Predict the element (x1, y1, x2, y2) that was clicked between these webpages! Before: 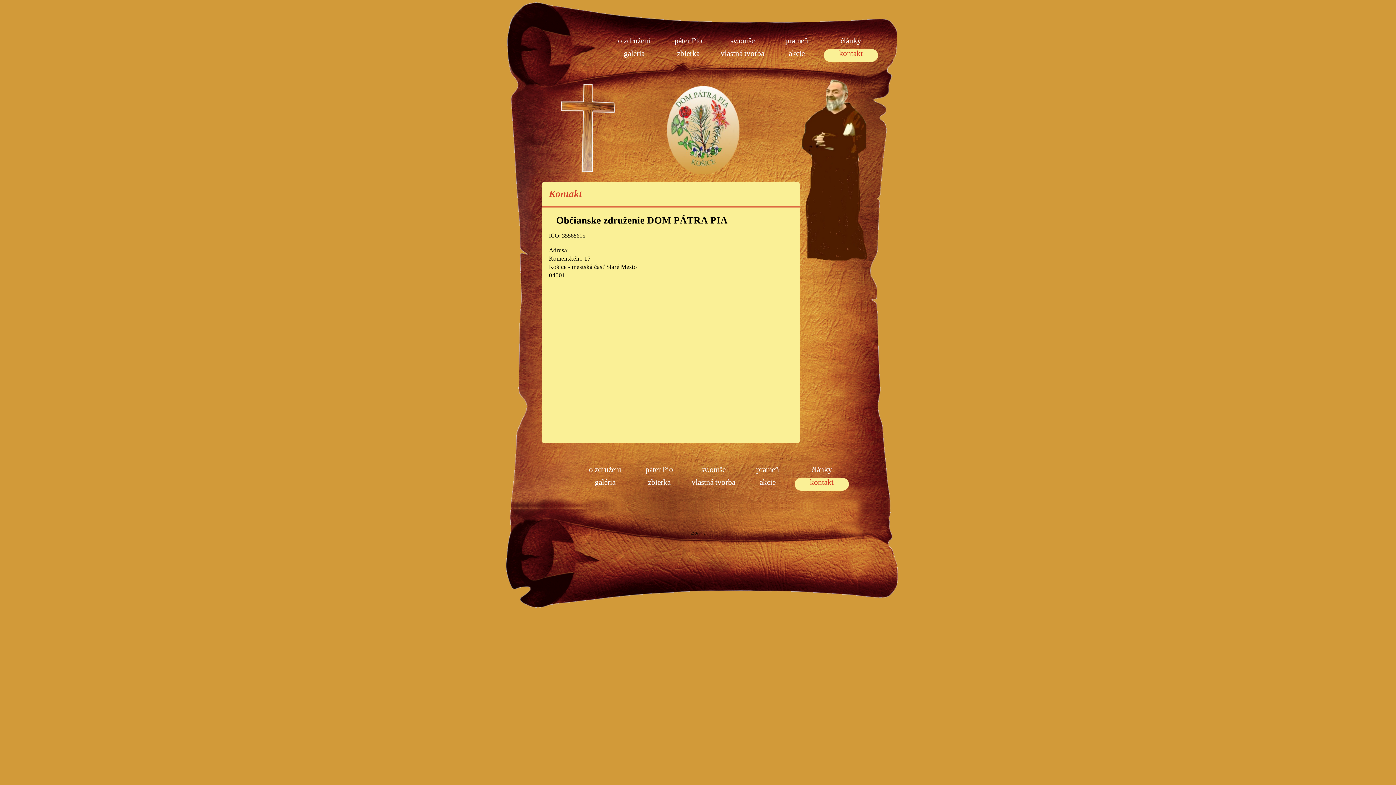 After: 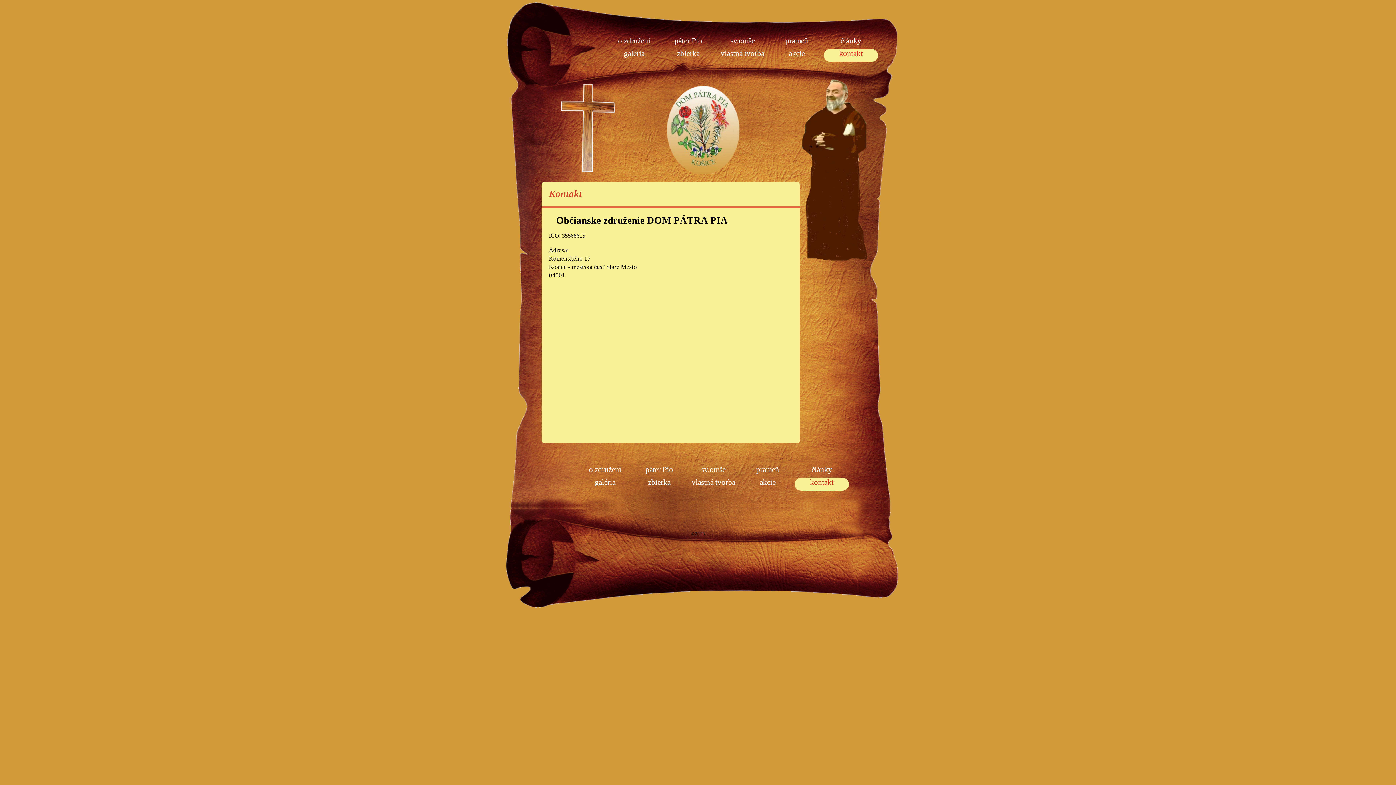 Action: bbox: (794, 478, 849, 490) label: kontakt